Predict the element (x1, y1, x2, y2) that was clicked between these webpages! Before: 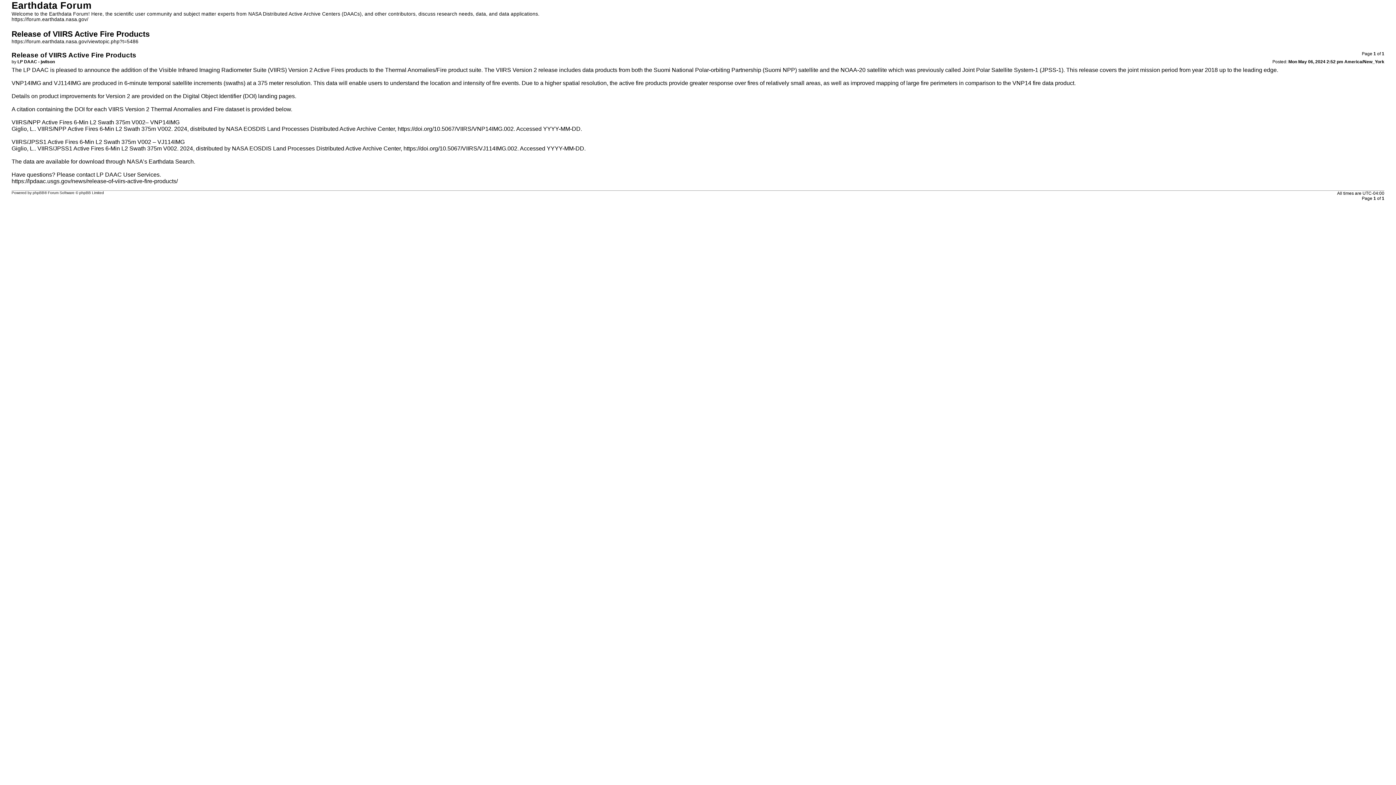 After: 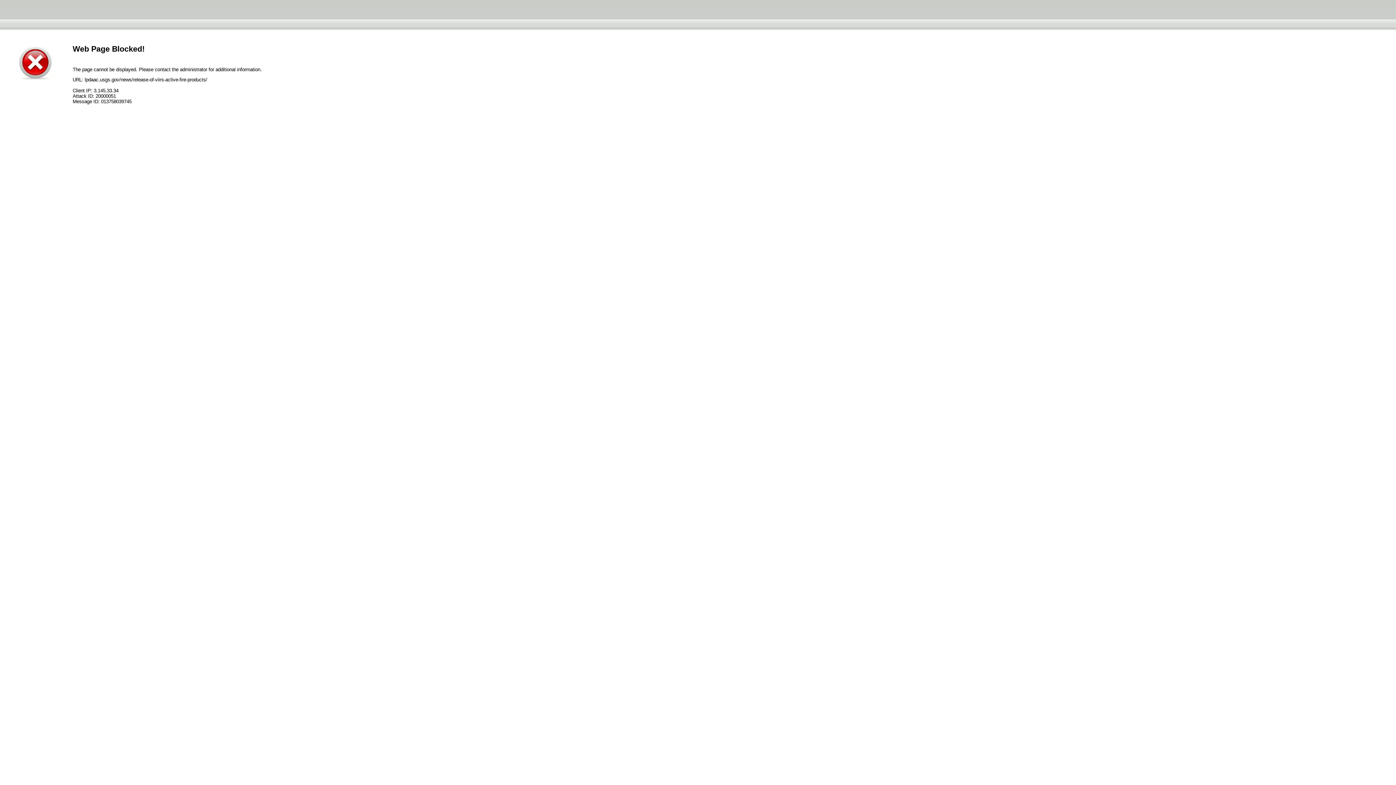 Action: label: https://lpdaac.usgs.gov/news/release-of-viirs-active-fire-products/ bbox: (11, 178, 177, 184)